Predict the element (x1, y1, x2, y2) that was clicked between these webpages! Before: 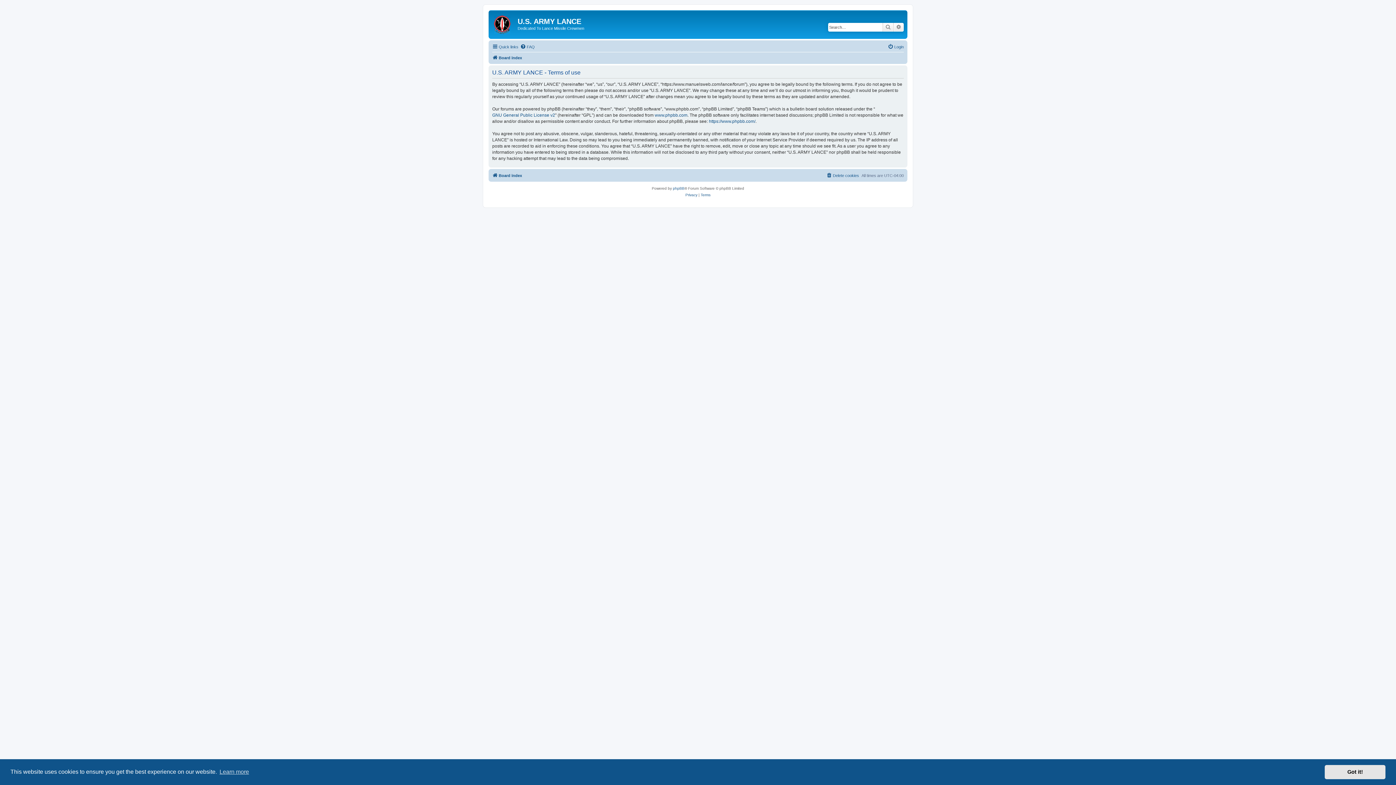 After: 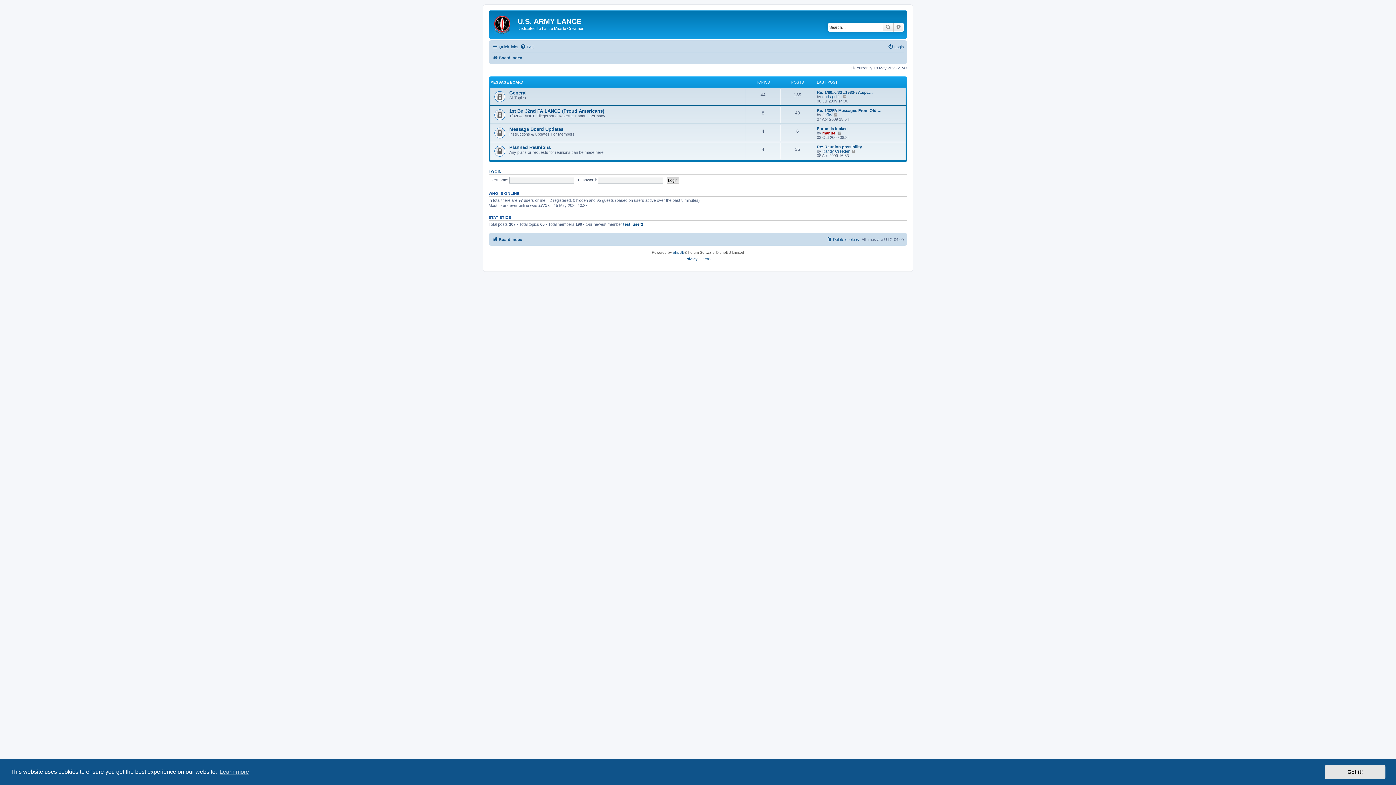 Action: bbox: (490, 12, 517, 35)